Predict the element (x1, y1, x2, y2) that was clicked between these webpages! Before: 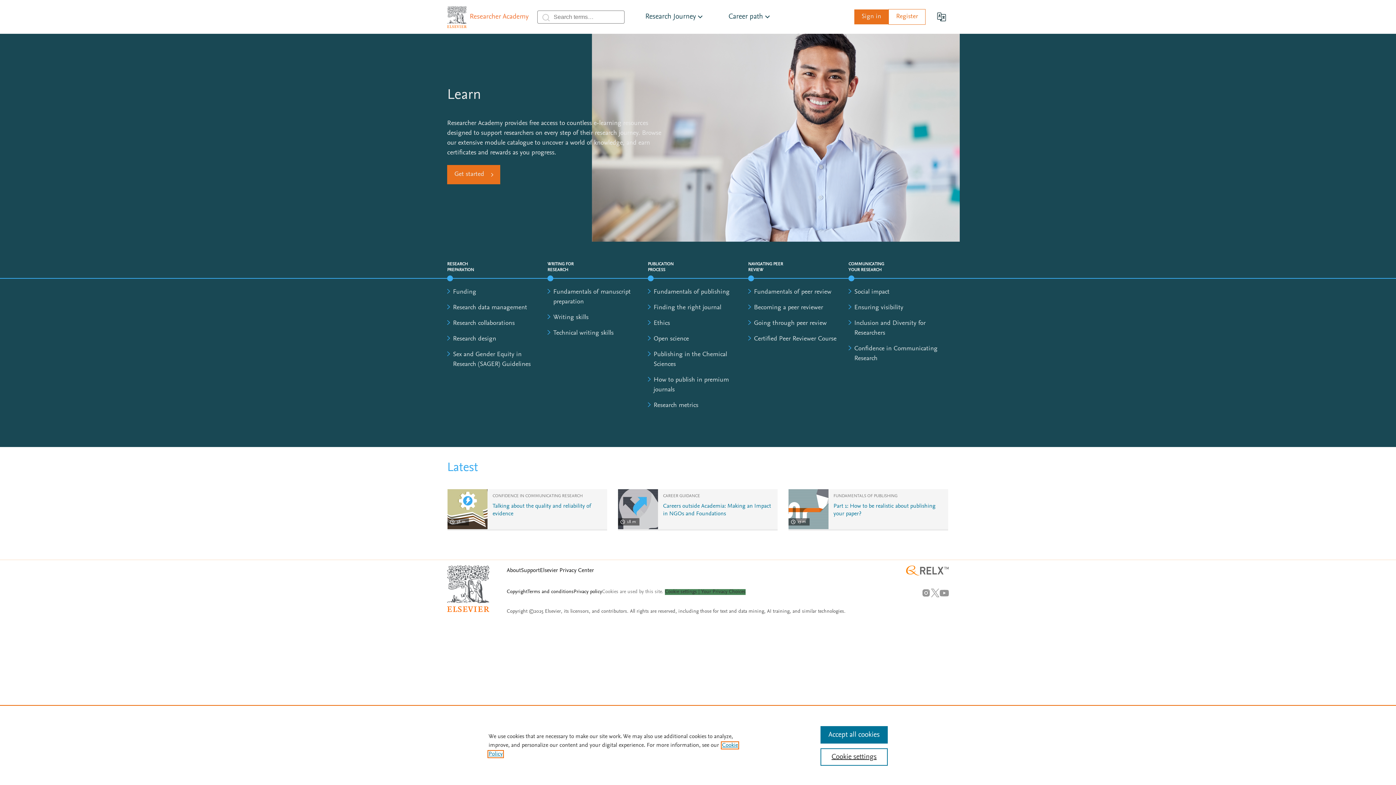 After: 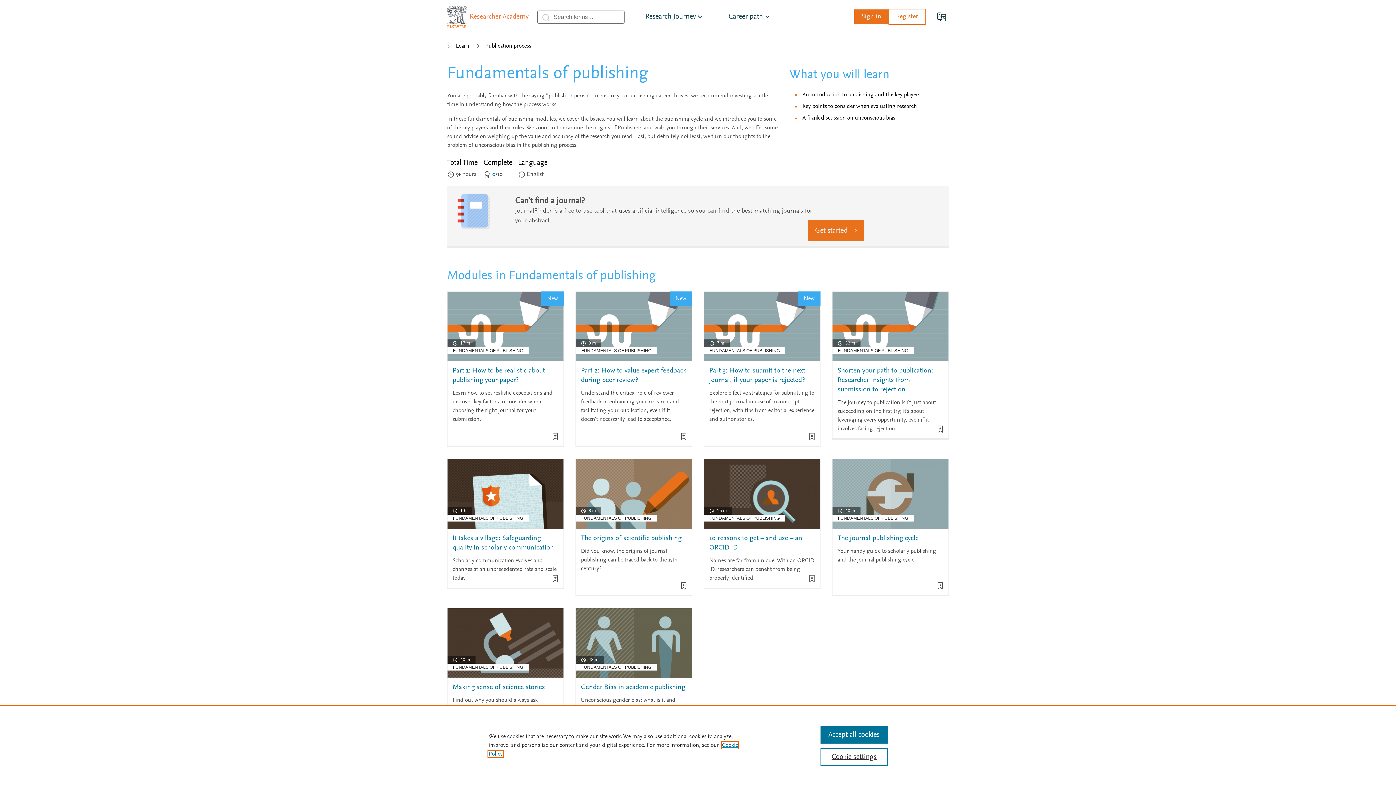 Action: bbox: (653, 289, 729, 295) label: Fundamentals of publishing